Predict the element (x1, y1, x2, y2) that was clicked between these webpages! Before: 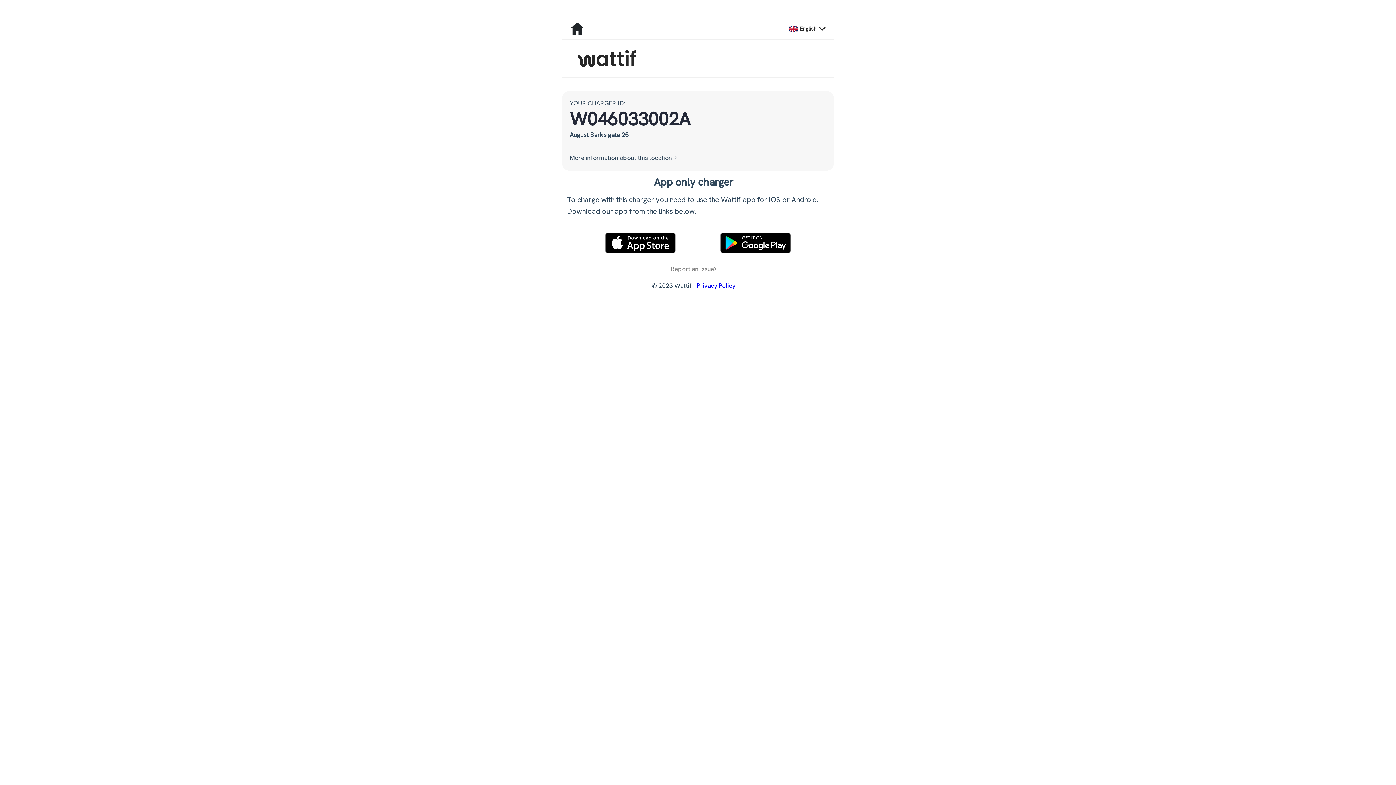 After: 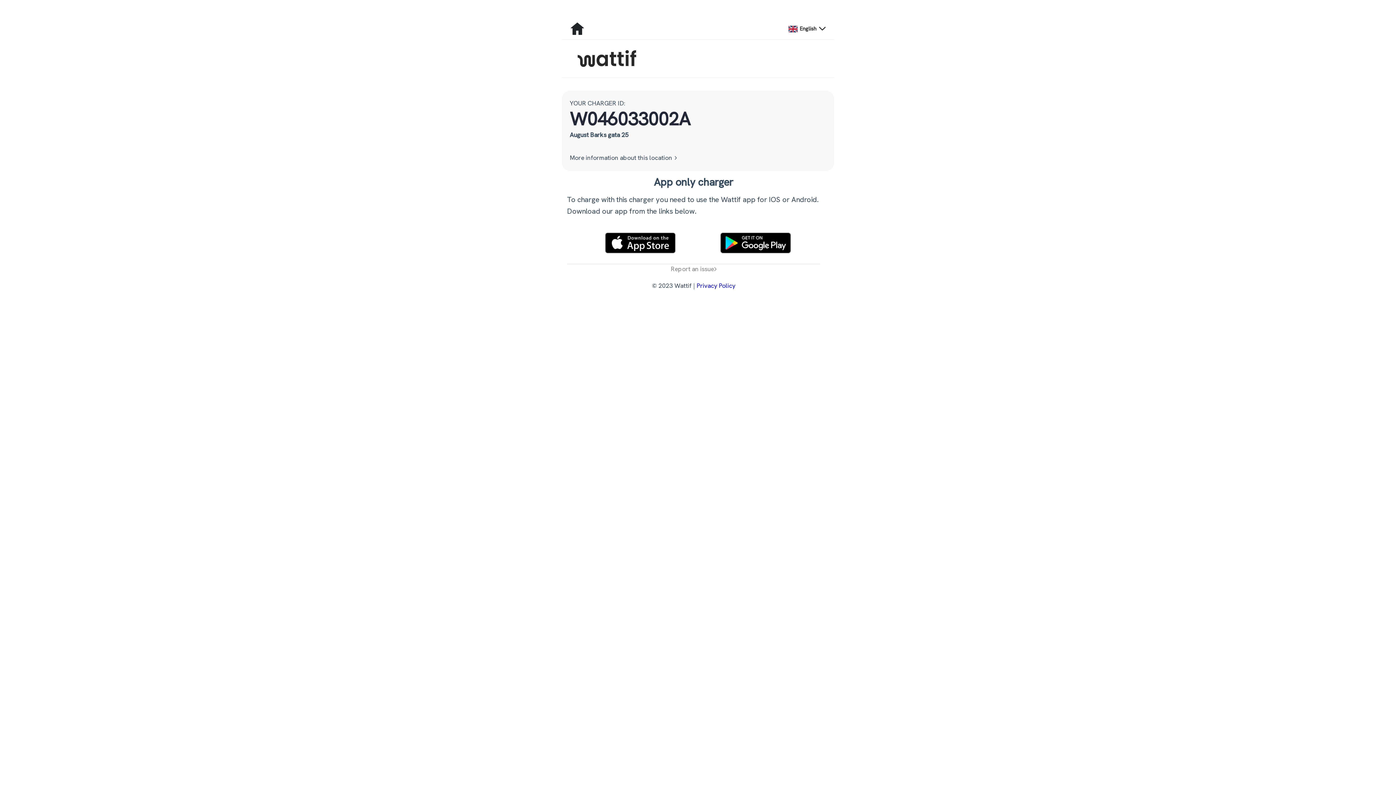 Action: bbox: (670, 264, 716, 274) label: Report an issue